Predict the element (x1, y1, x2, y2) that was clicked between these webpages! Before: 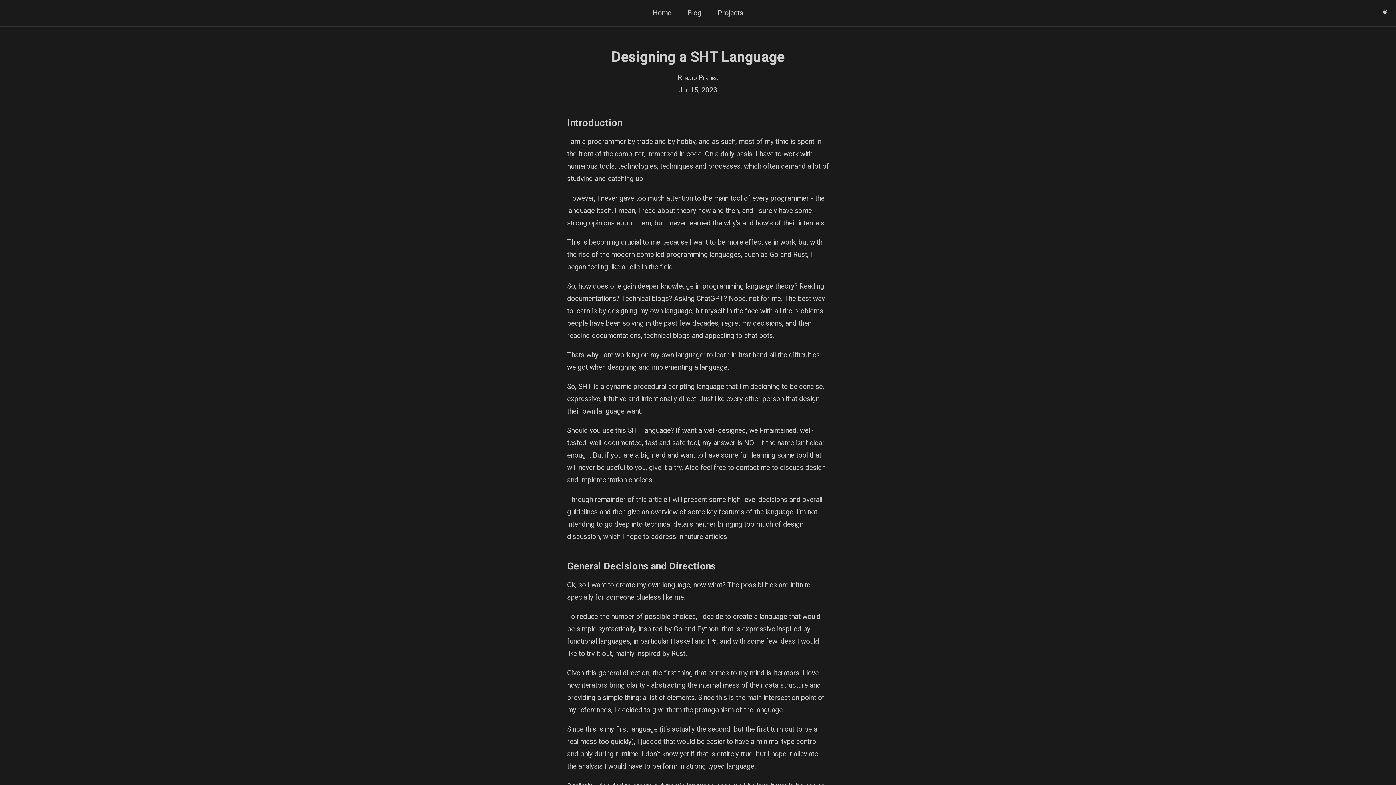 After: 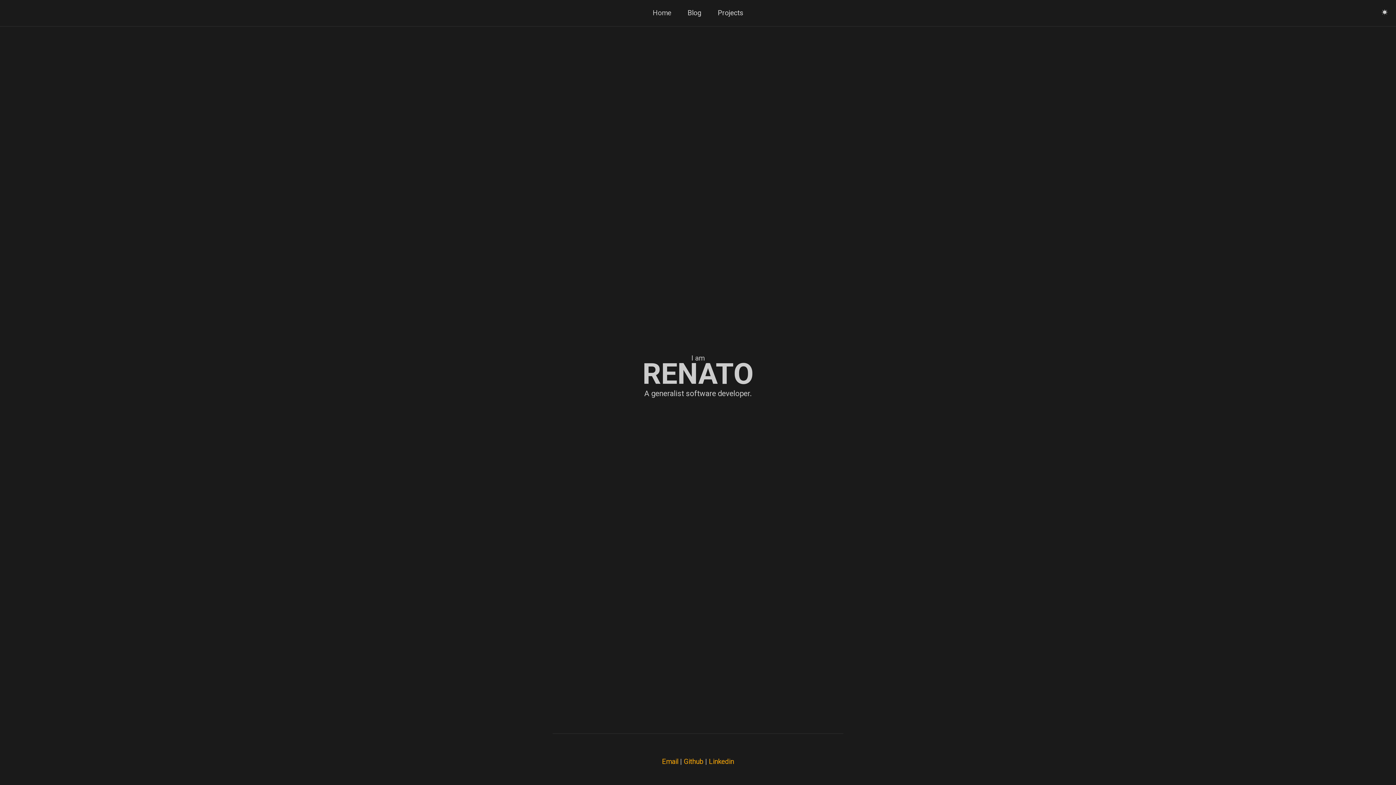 Action: bbox: (645, 6, 678, 19) label: Home